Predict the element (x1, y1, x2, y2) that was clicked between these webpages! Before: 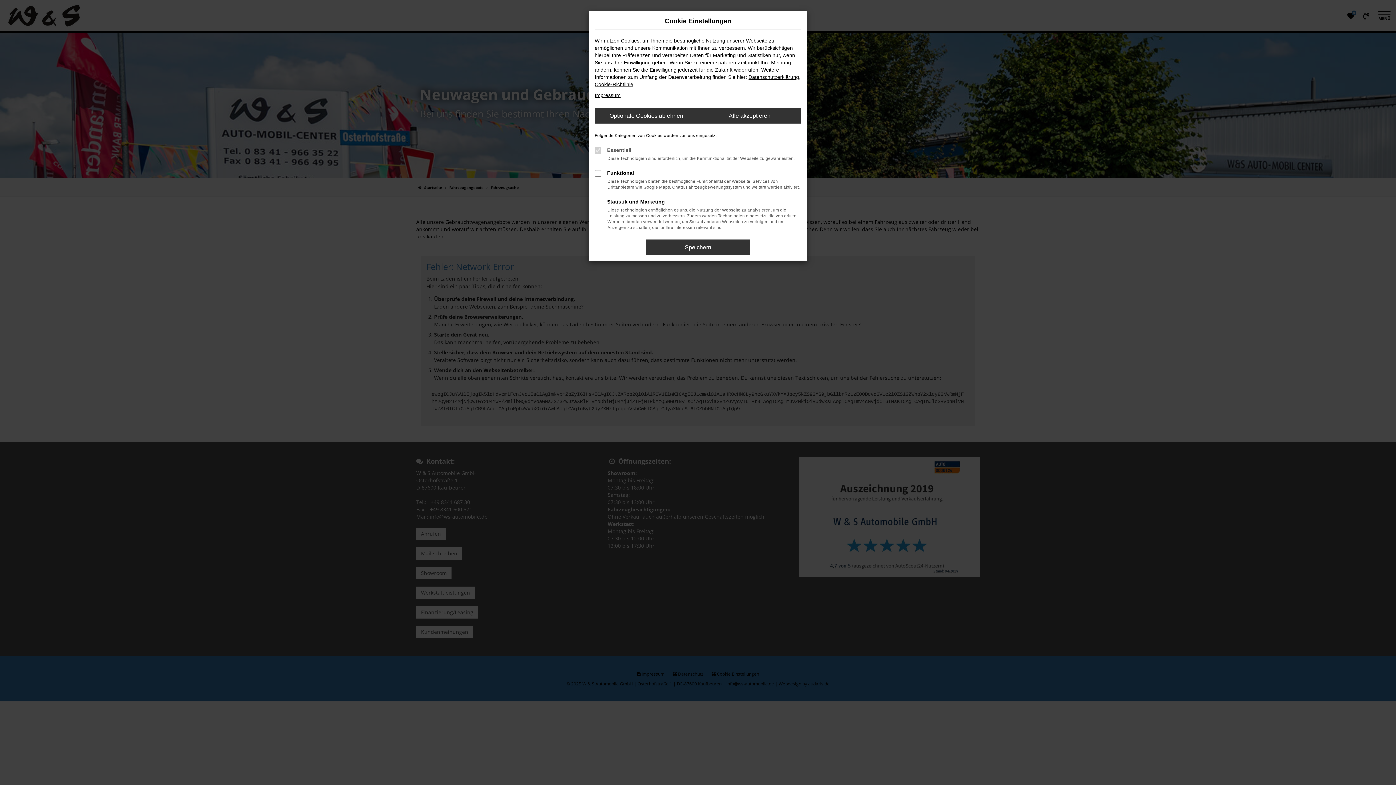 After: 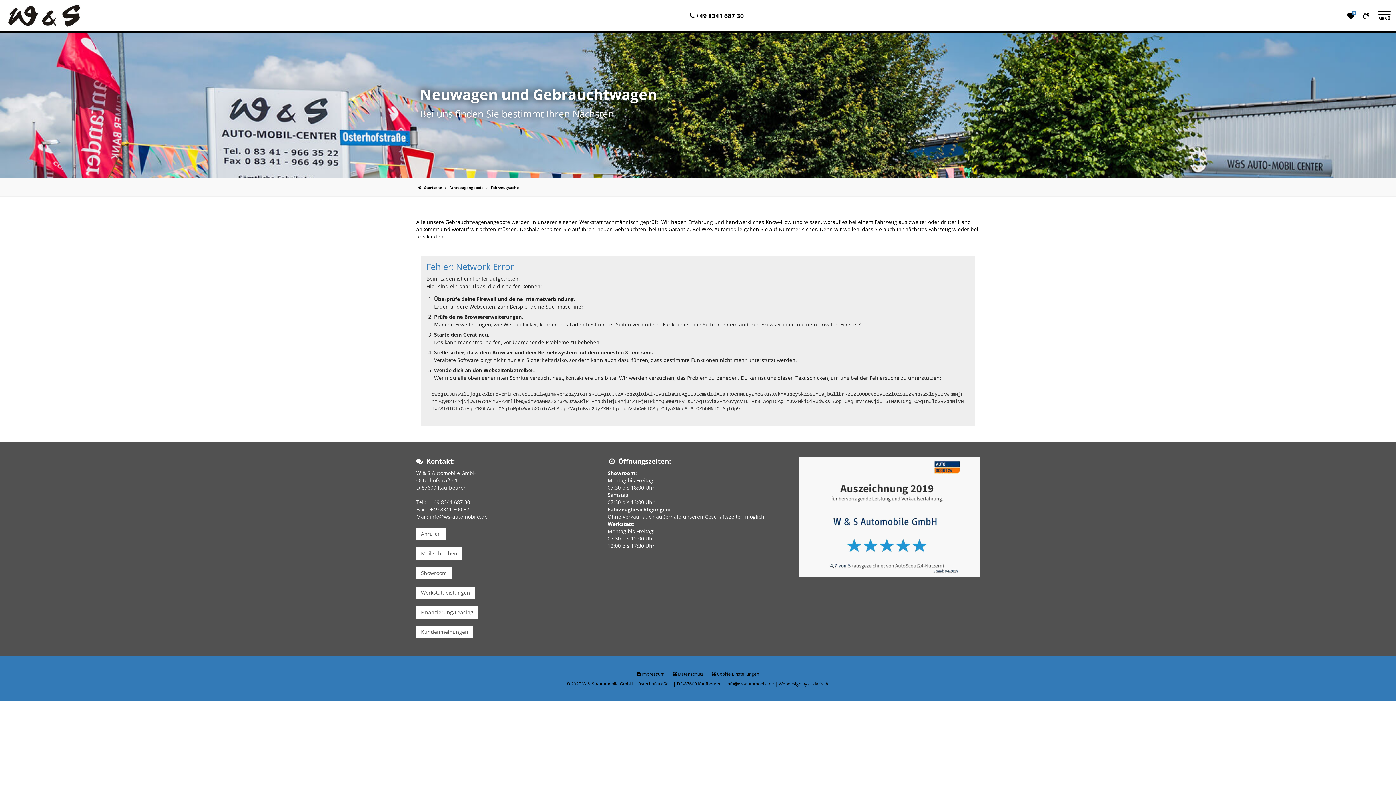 Action: label: Speichern bbox: (646, 239, 749, 255)